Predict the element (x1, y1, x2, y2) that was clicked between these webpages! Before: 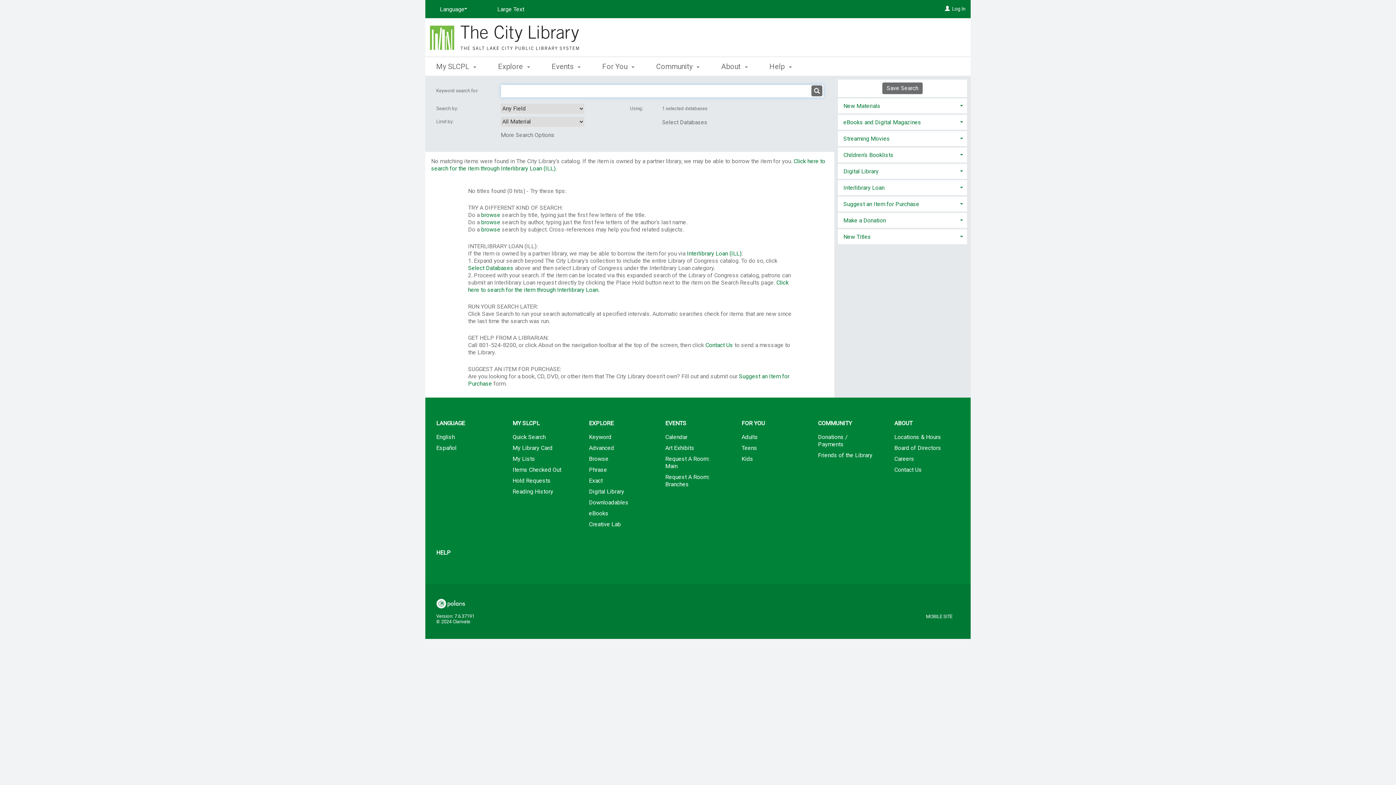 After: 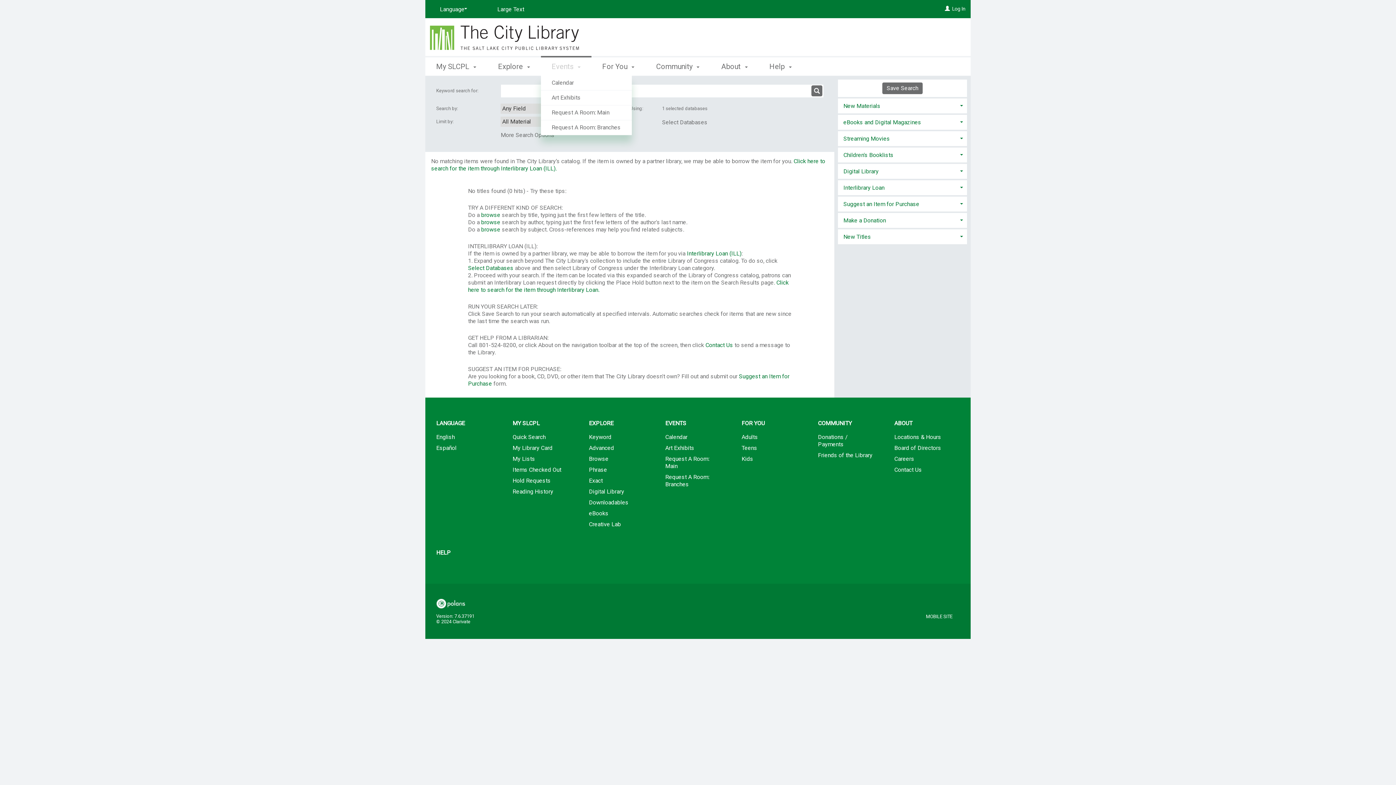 Action: label: Events  bbox: (540, 56, 591, 75)